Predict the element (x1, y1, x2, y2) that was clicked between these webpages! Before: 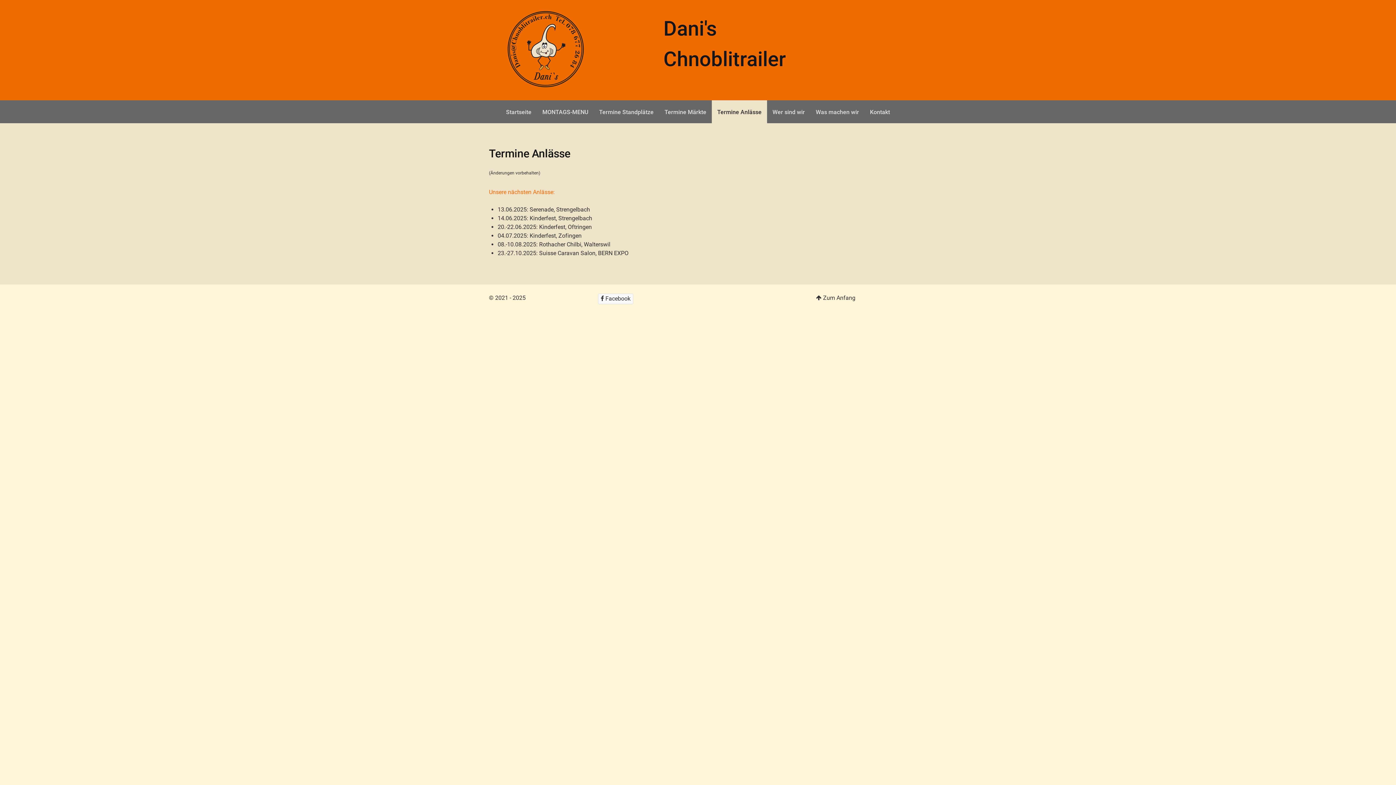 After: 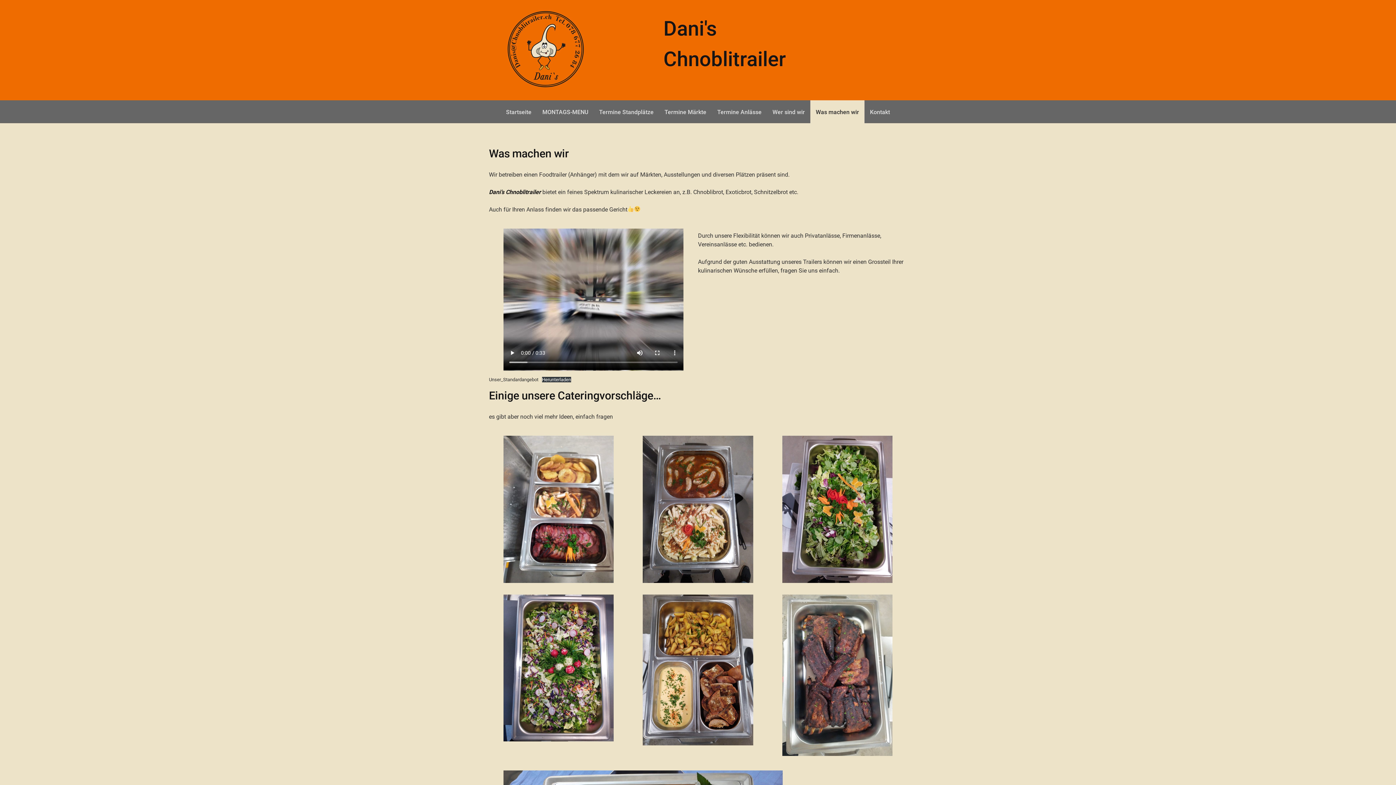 Action: bbox: (810, 100, 864, 123) label: Was machen wir